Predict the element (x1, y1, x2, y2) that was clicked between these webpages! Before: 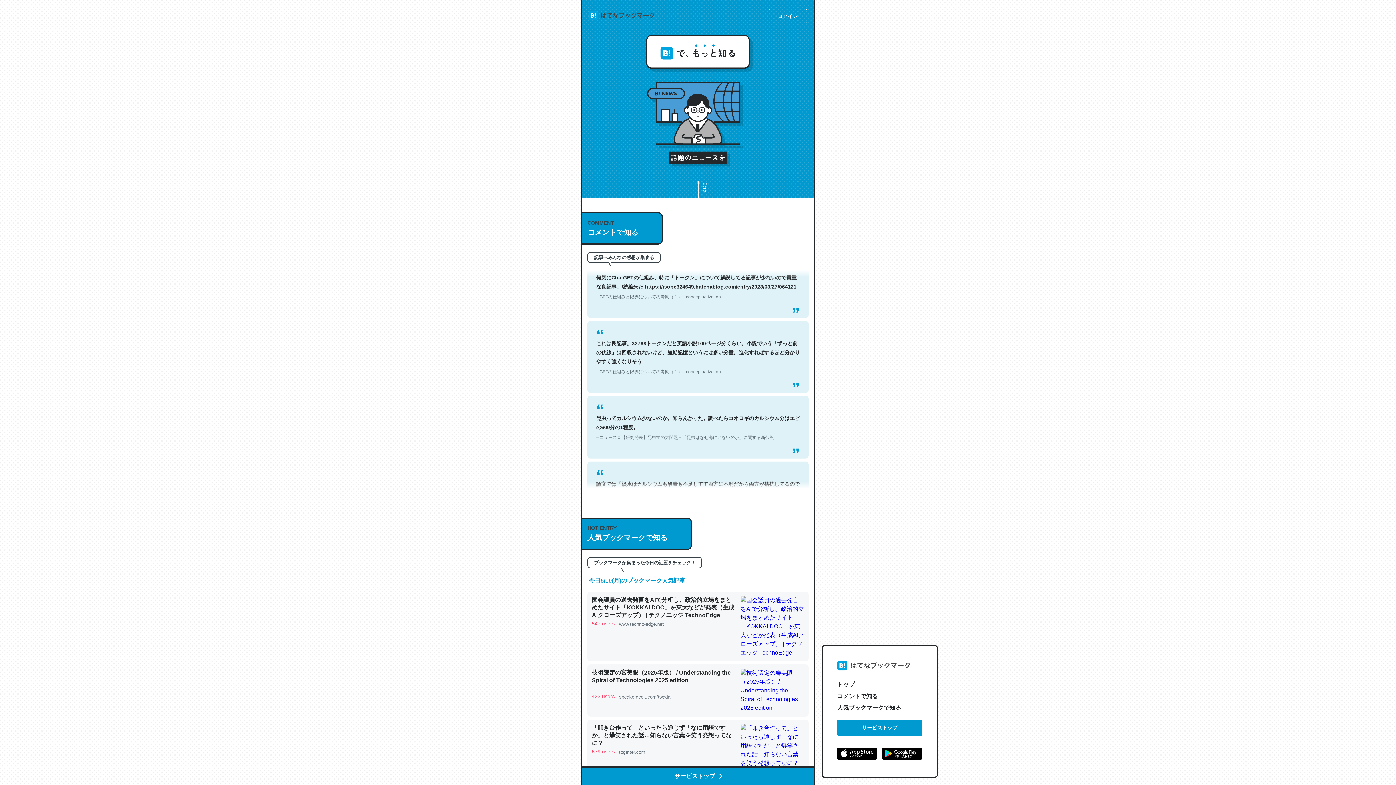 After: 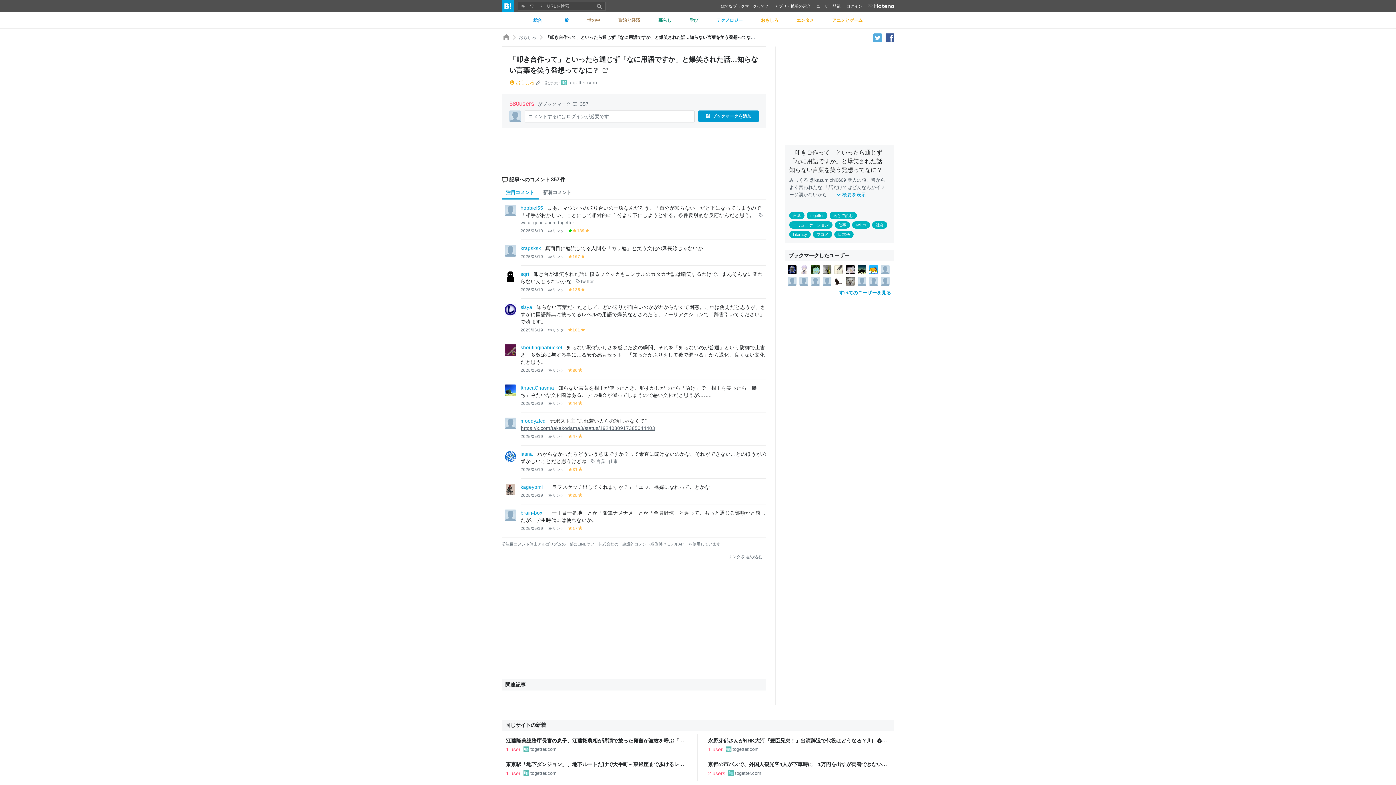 Action: label: 「叩き台作って」といったら通じず「なに用語ですか」と爆笑された話…知らない言葉を笑う発想ってなに？

579 users

 

togetter.com bbox: (587, 720, 808, 772)